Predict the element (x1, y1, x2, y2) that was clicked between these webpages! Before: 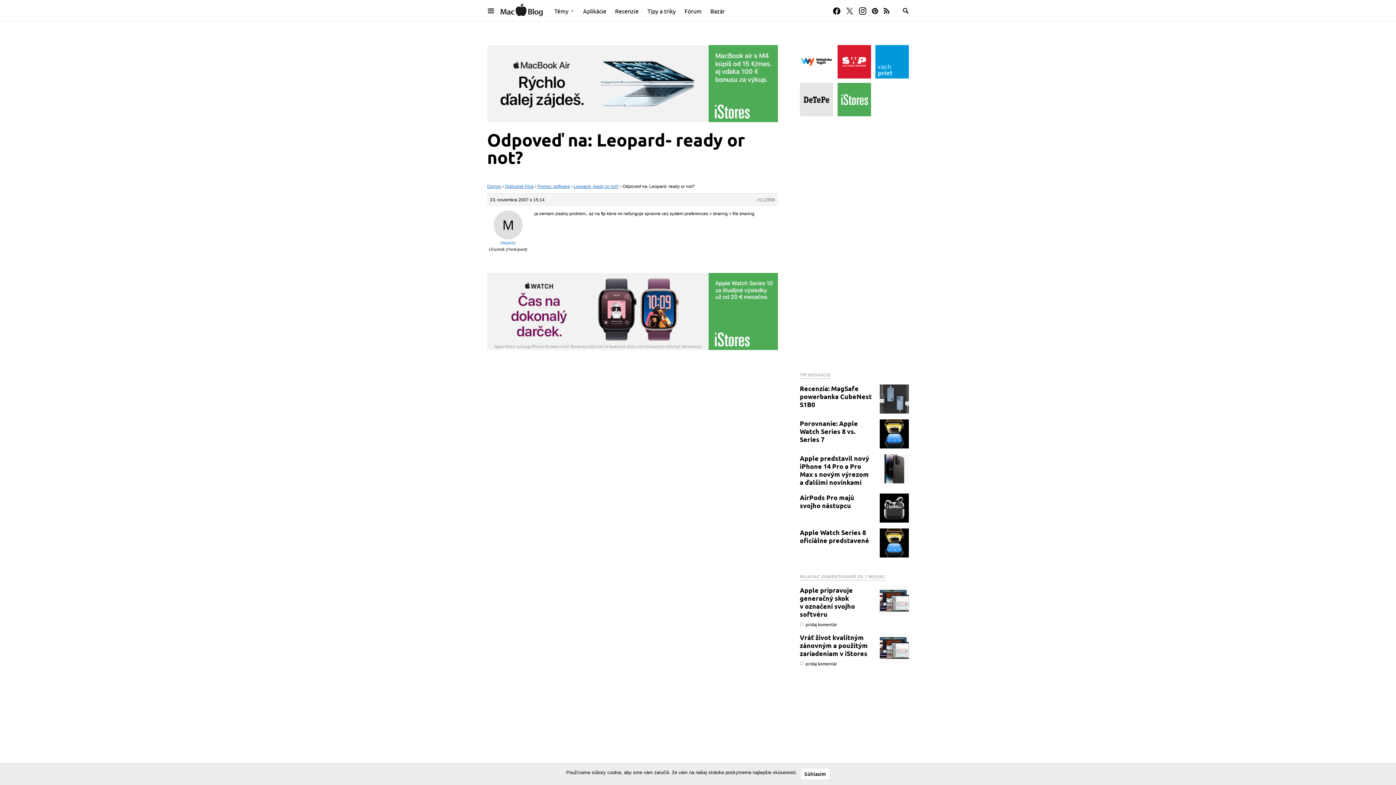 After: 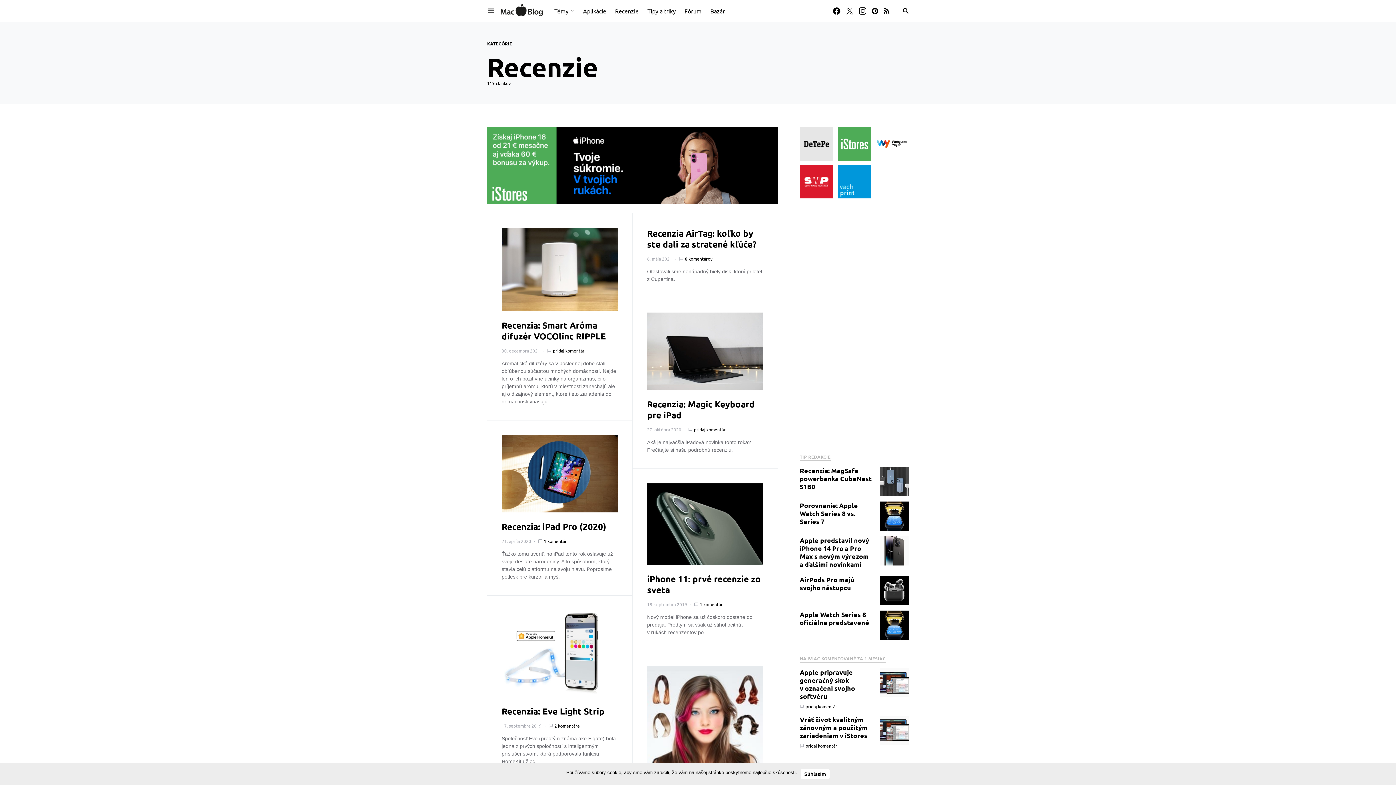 Action: label: Recenzie bbox: (610, 0, 643, 21)